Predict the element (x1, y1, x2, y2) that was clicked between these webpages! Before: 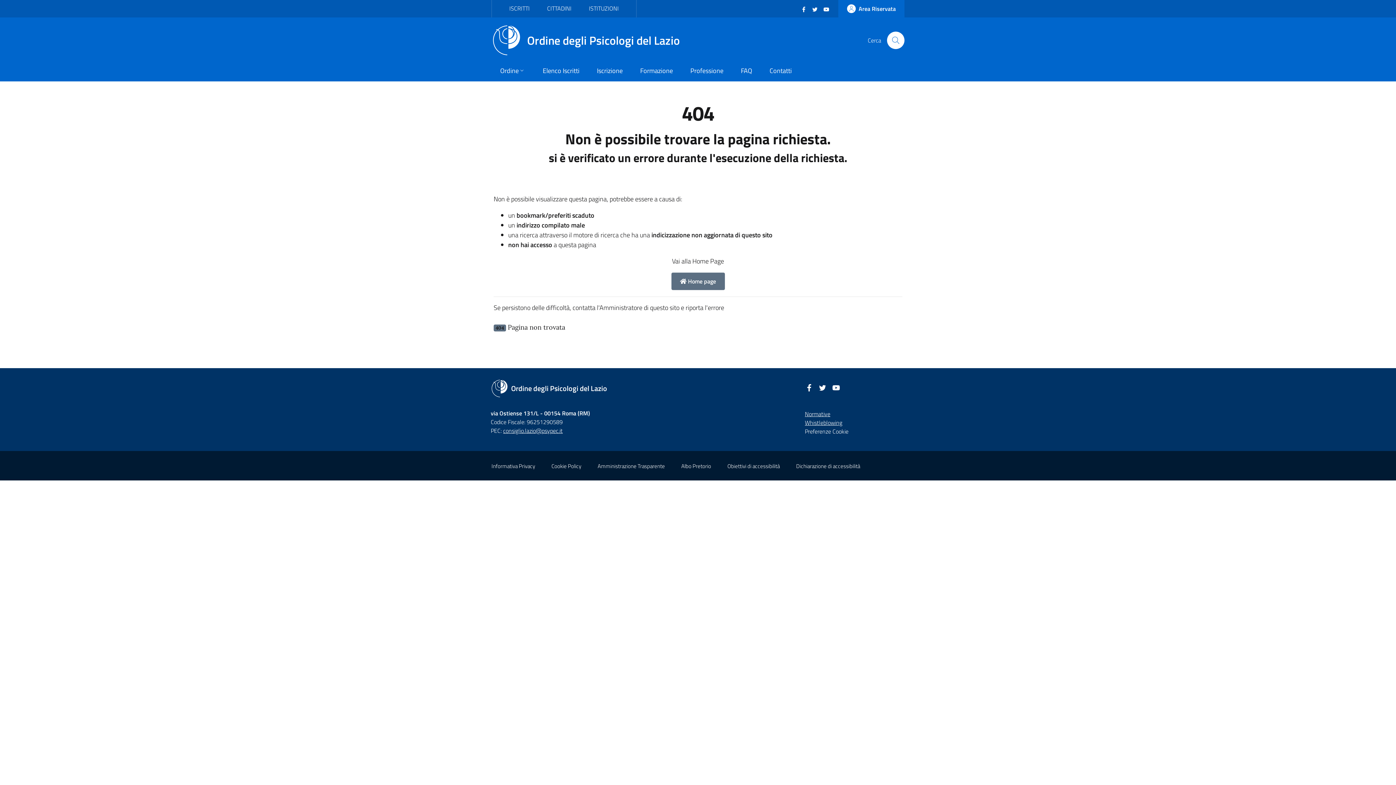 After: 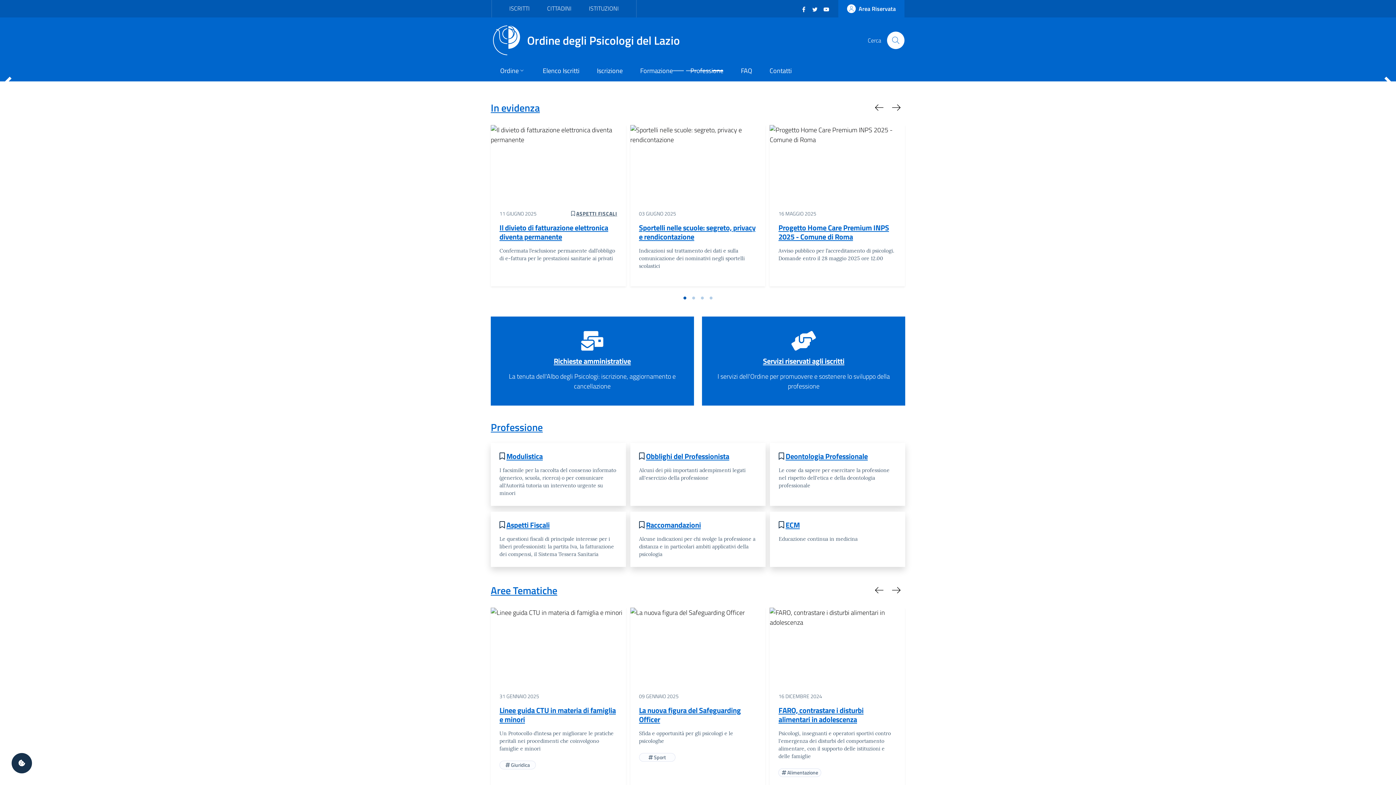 Action: bbox: (490, 380, 800, 397) label: Ordine degli Psicologi del Lazio